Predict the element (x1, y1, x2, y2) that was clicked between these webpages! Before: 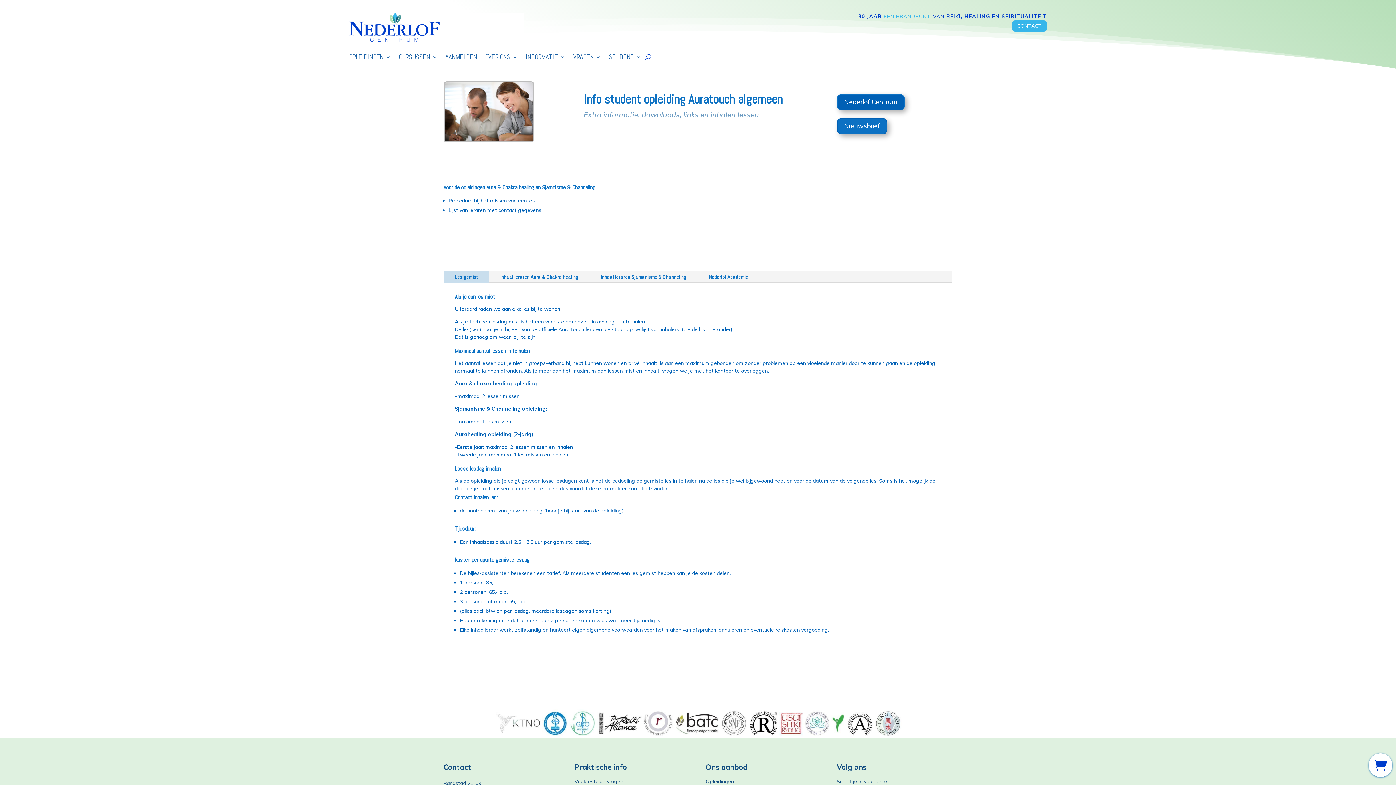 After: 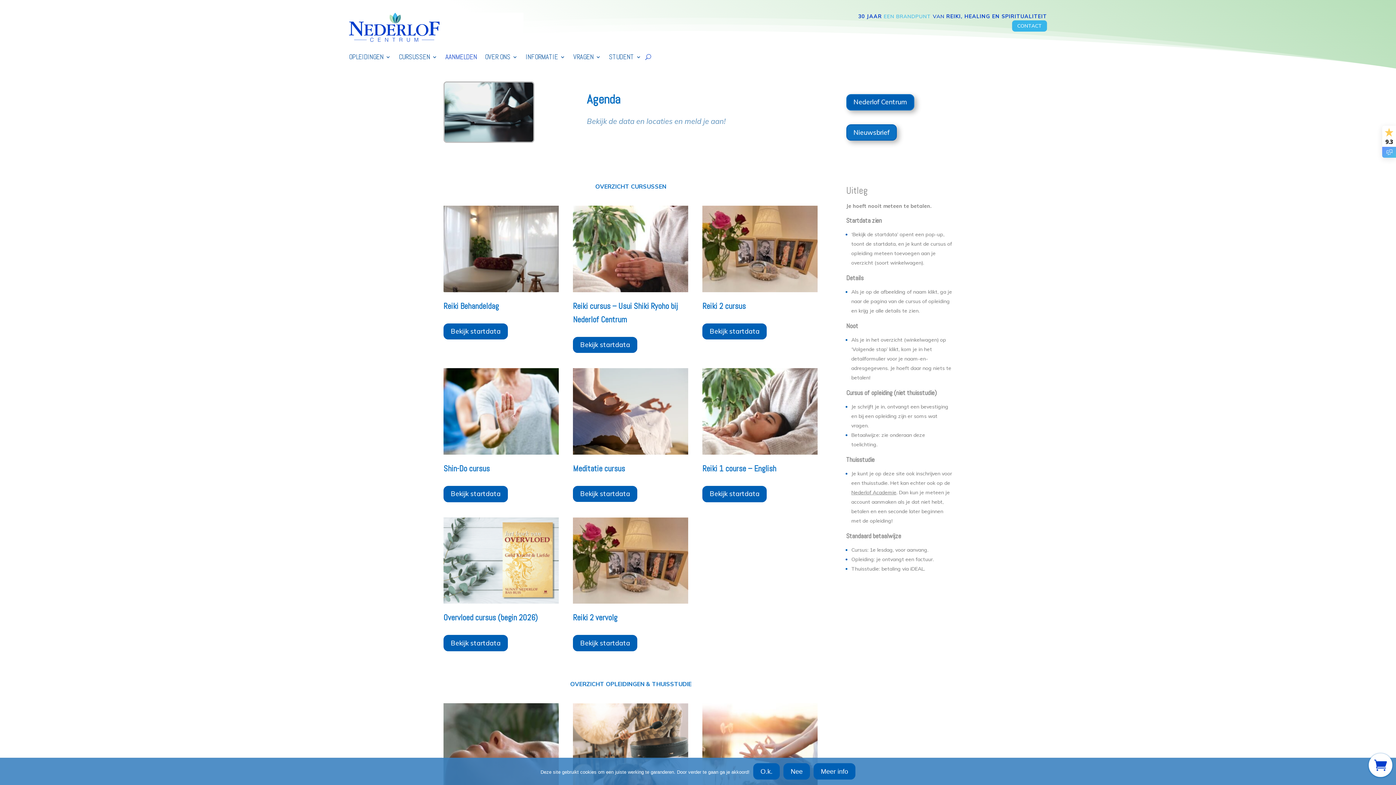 Action: bbox: (445, 52, 477, 65) label: AANMELDEN